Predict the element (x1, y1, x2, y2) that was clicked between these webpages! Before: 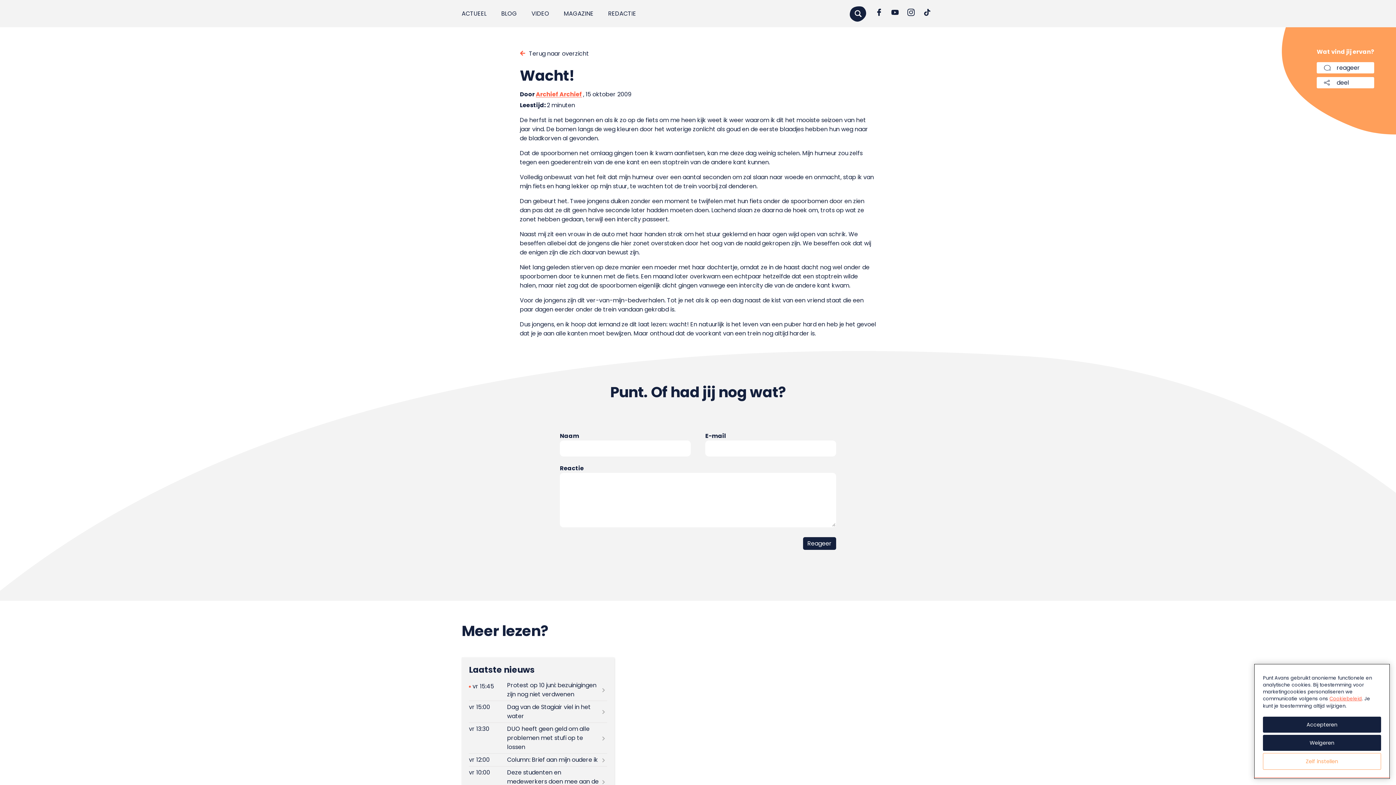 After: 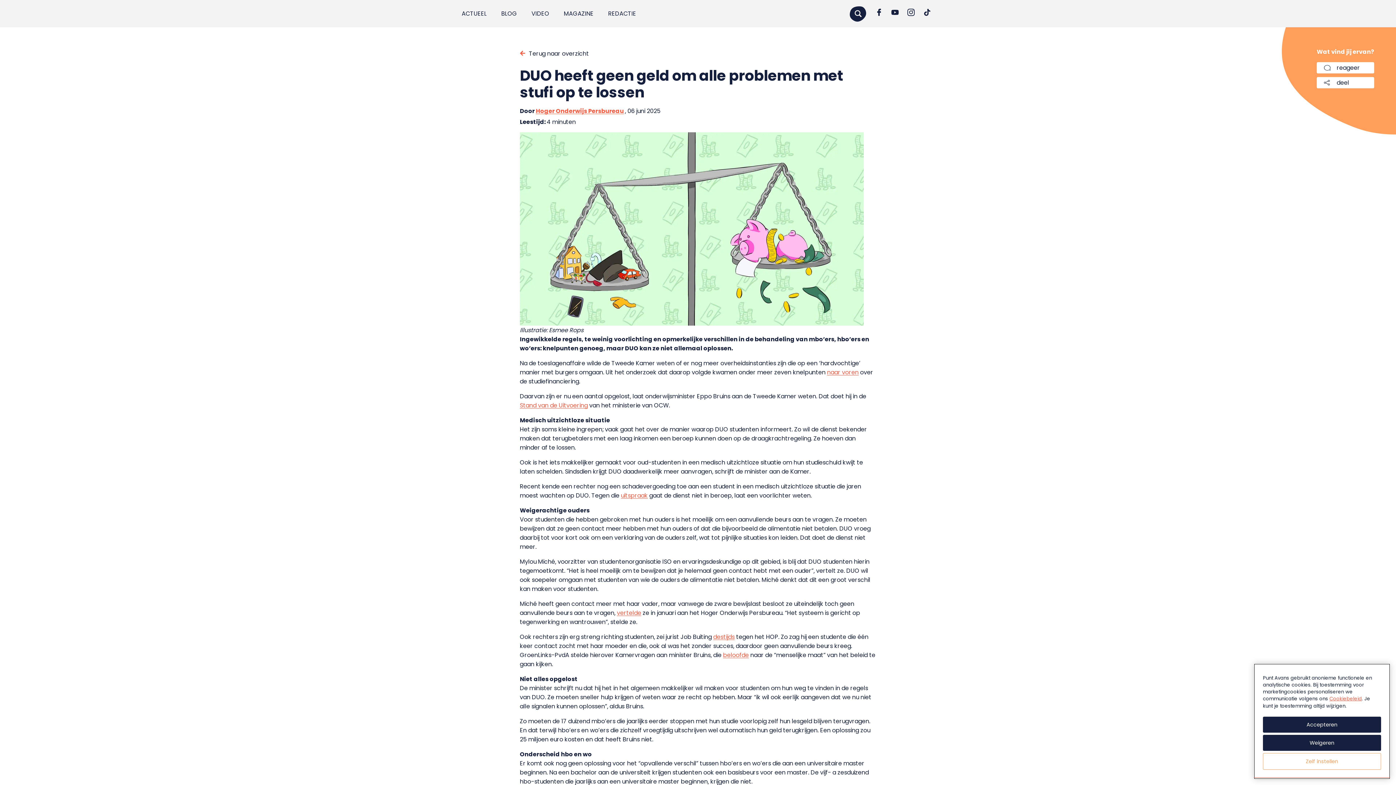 Action: bbox: (469, 723, 607, 753)